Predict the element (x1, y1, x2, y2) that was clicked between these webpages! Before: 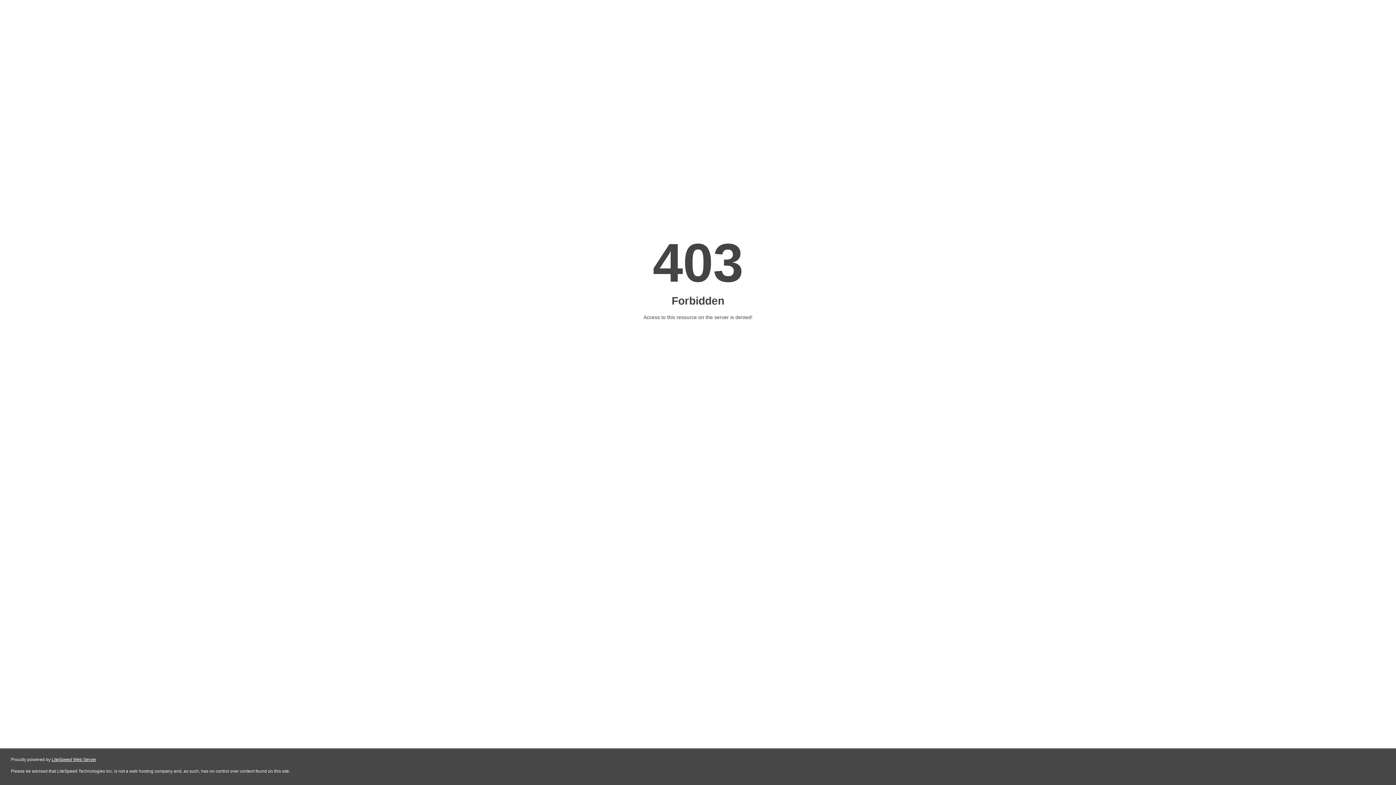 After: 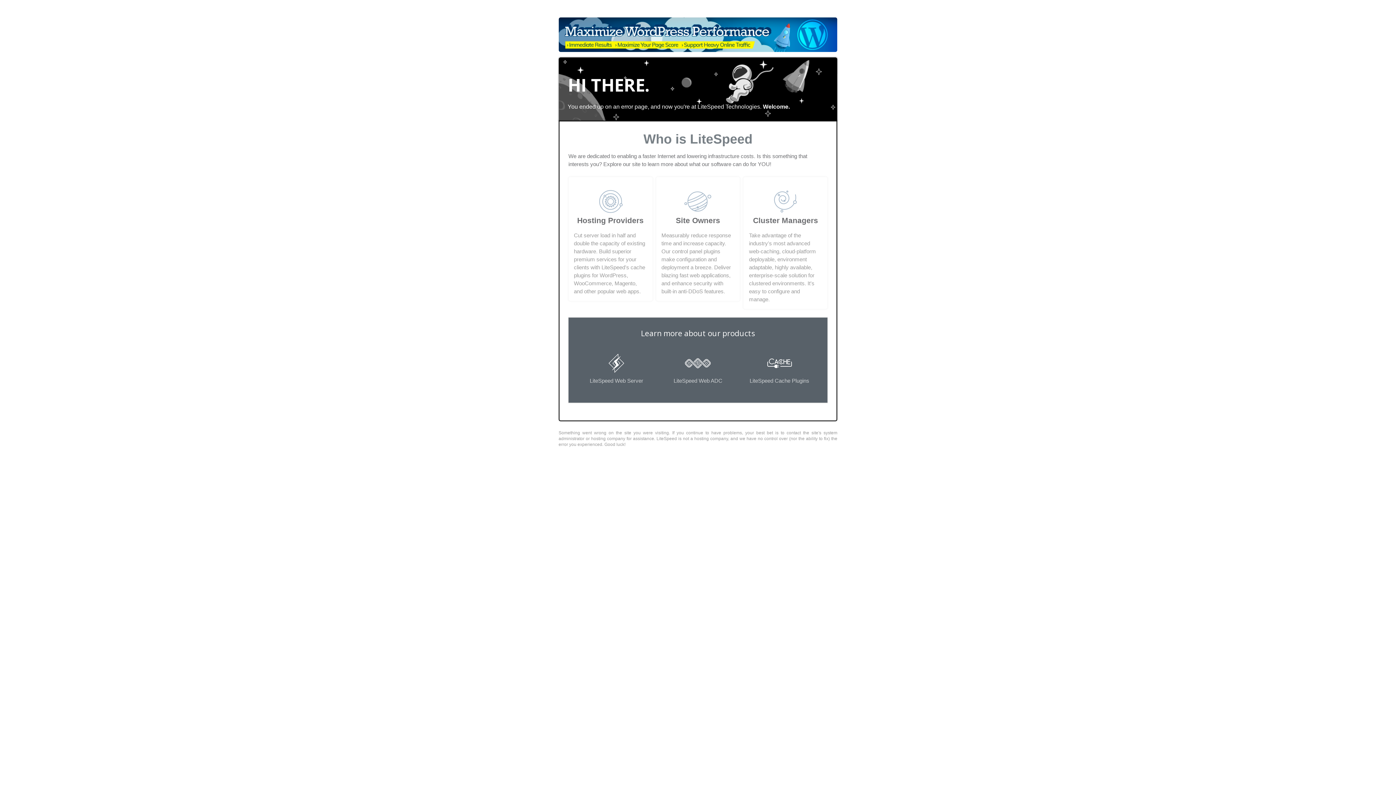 Action: bbox: (51, 757, 96, 762) label: LiteSpeed Web Server